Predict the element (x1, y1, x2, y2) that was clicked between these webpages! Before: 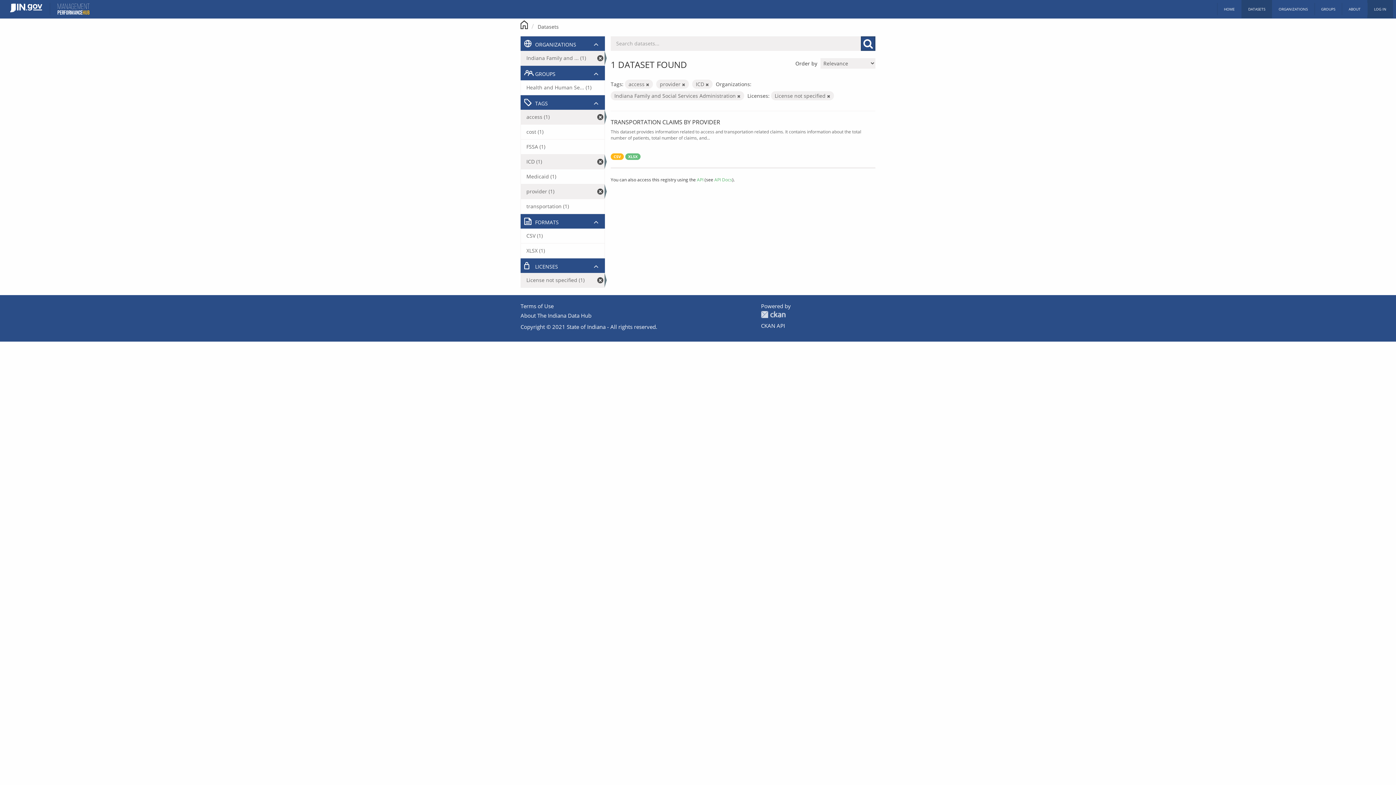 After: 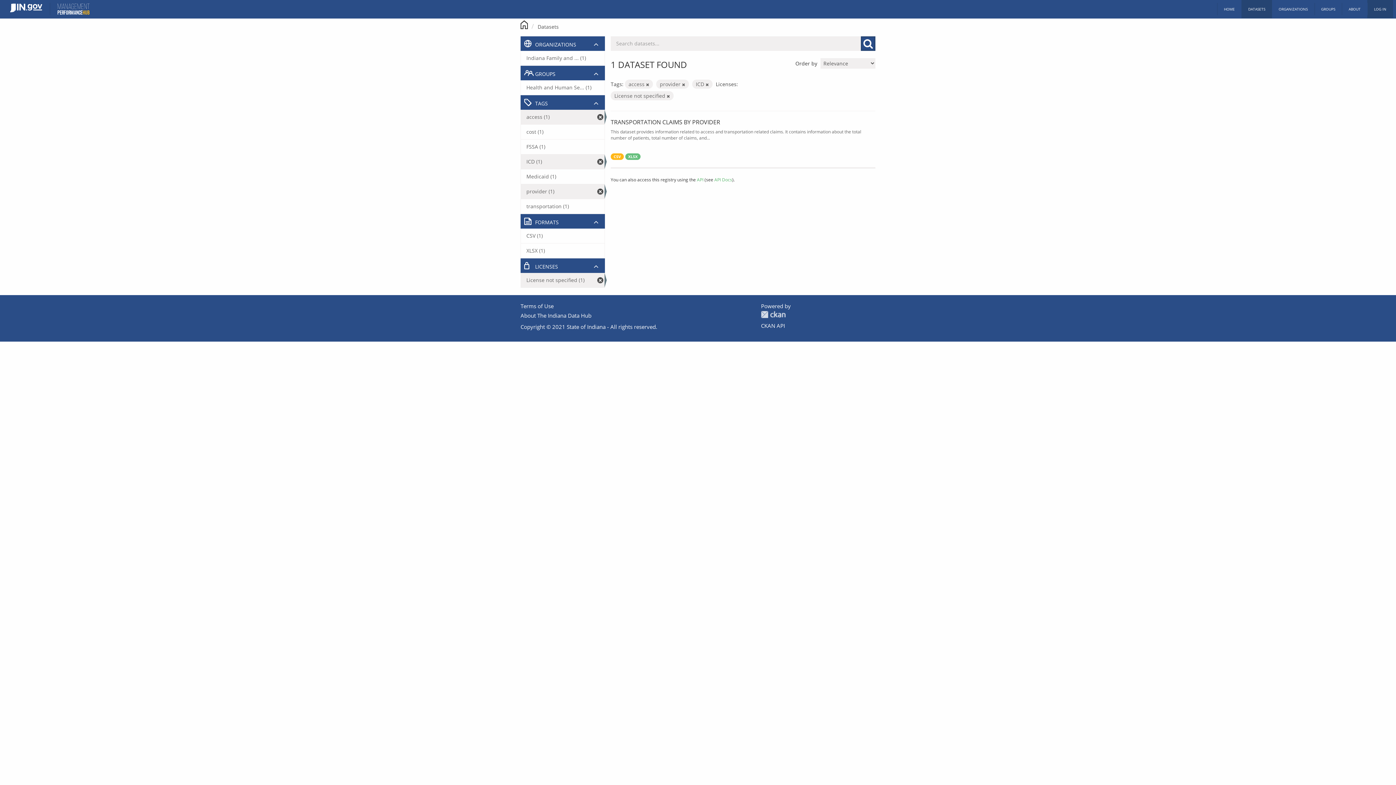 Action: label: Indiana Family and ... (1) bbox: (521, 50, 604, 65)